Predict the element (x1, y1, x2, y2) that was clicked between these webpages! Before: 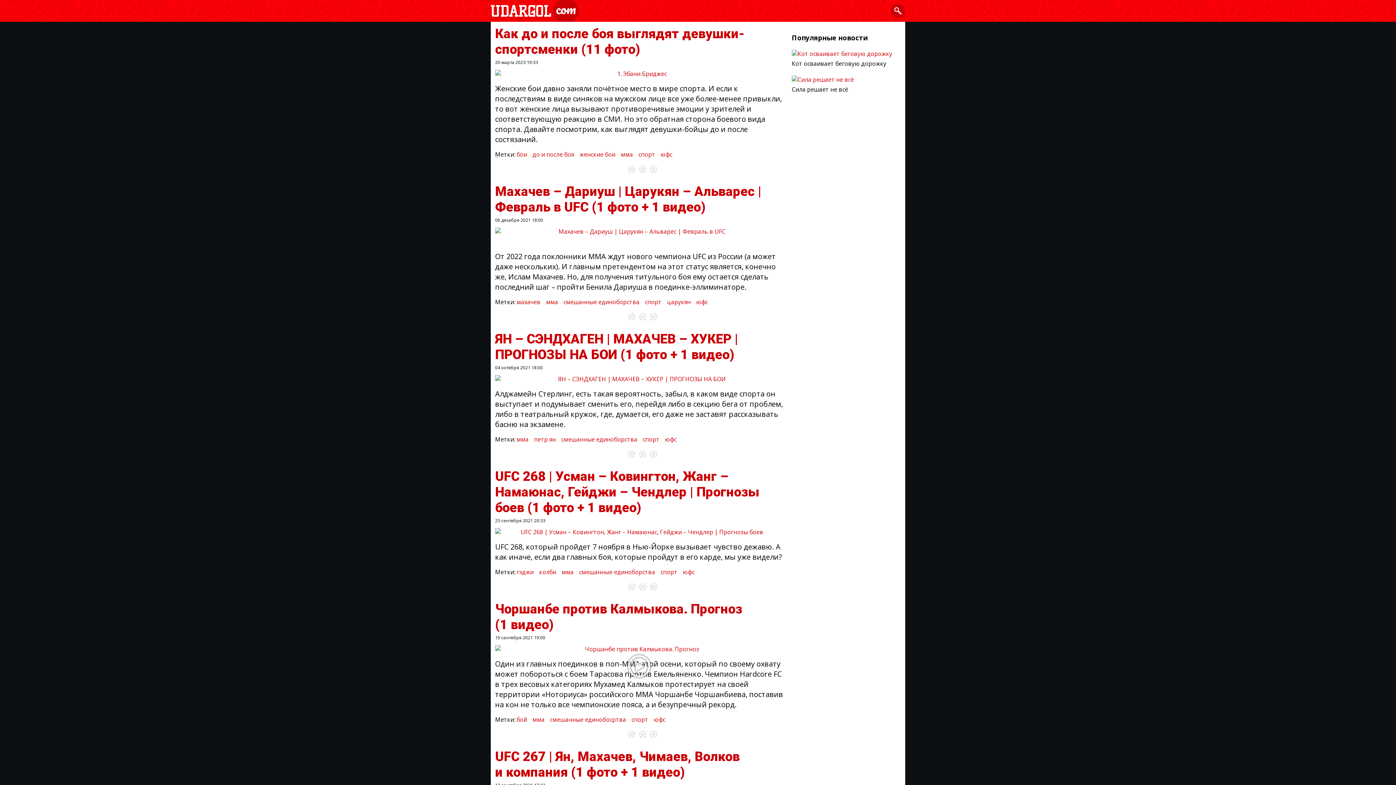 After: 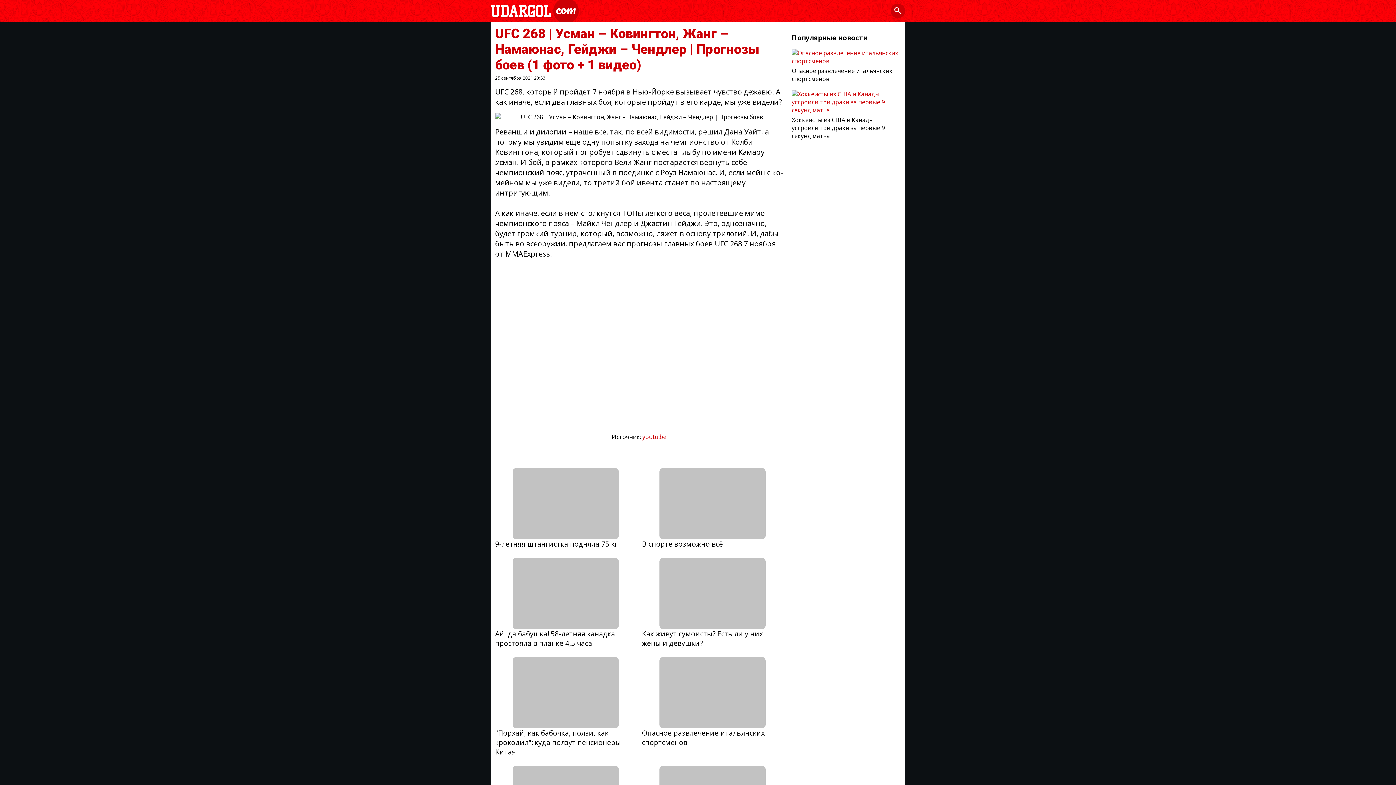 Action: bbox: (495, 528, 783, 536)